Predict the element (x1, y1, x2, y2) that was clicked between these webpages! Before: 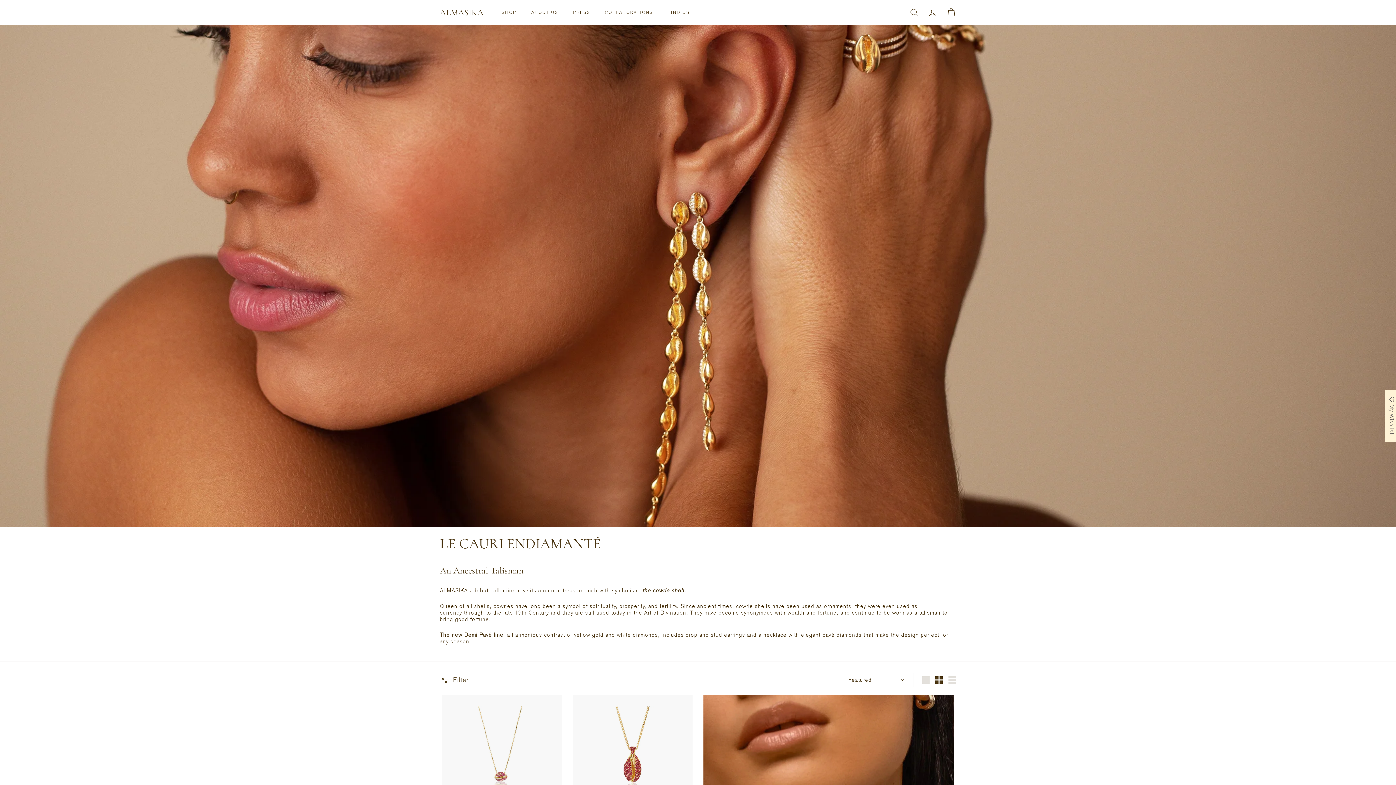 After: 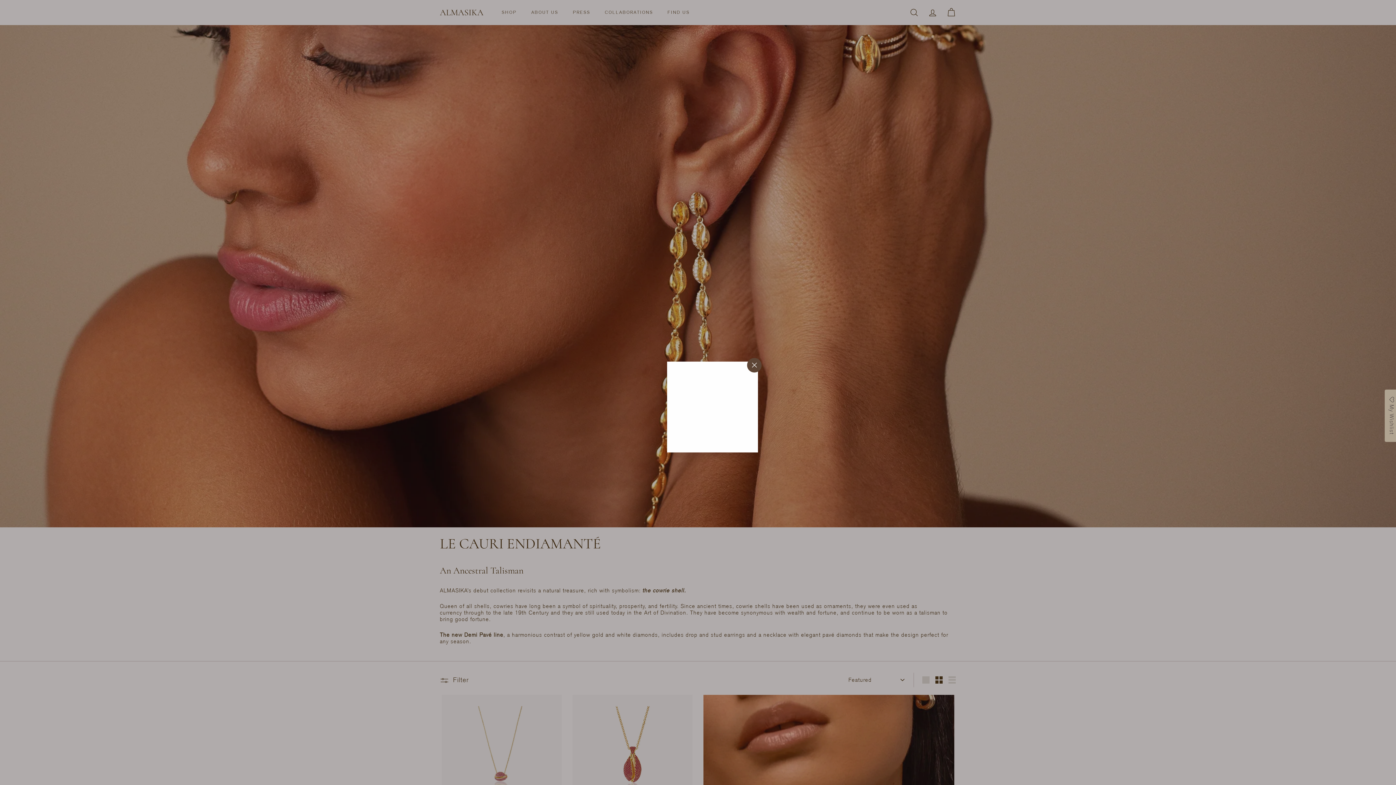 Action: label: Quick shop bbox: (553, 693, 567, 707)